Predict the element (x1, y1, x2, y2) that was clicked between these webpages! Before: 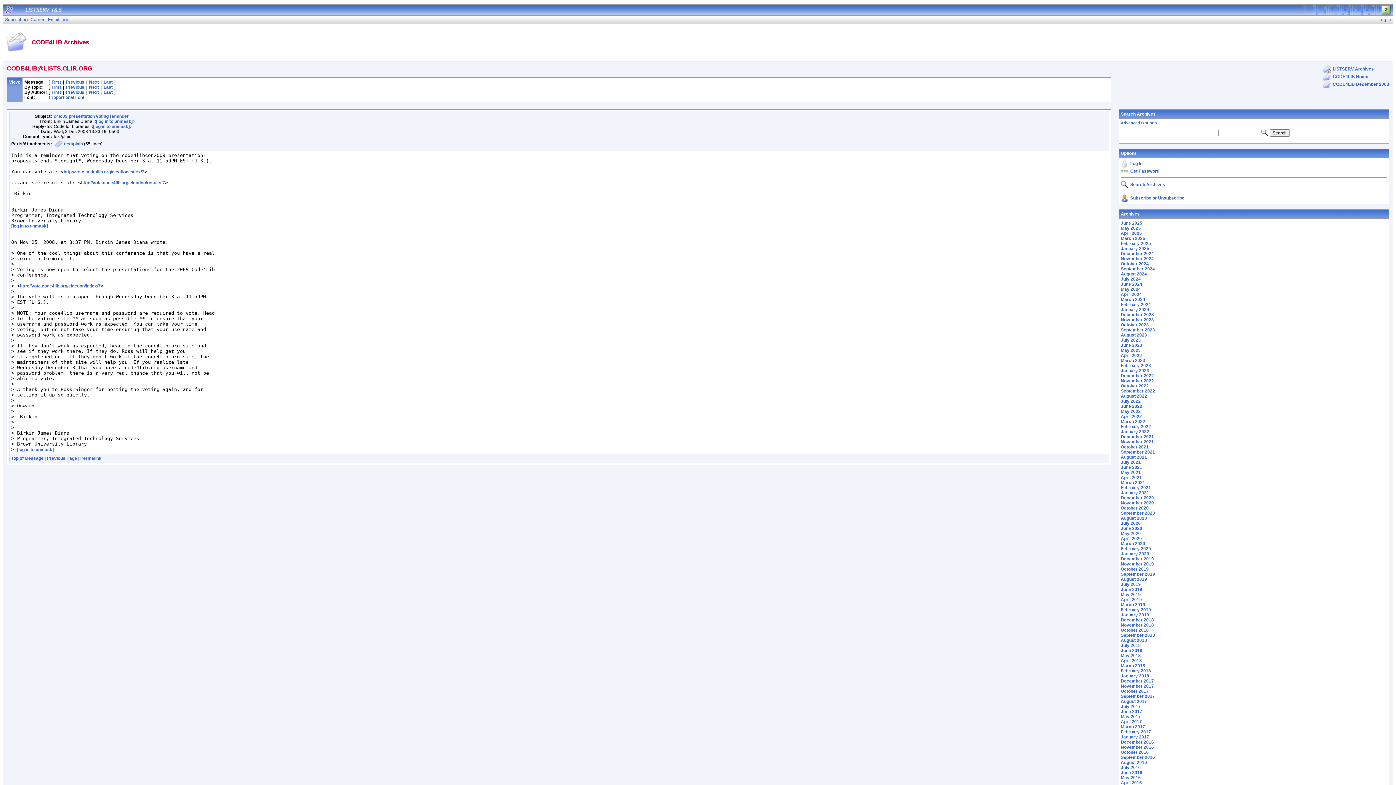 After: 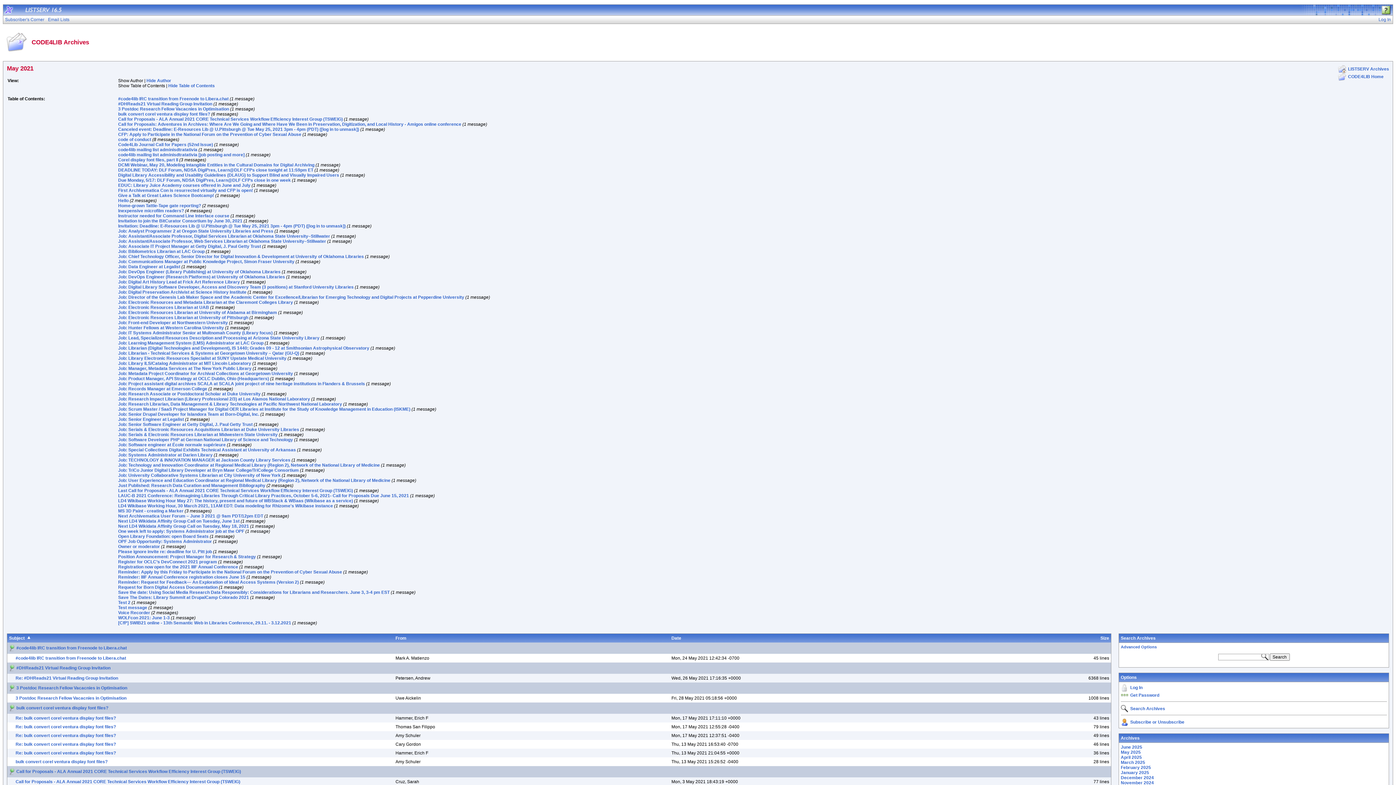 Action: label: May 2021 bbox: (1121, 470, 1141, 475)